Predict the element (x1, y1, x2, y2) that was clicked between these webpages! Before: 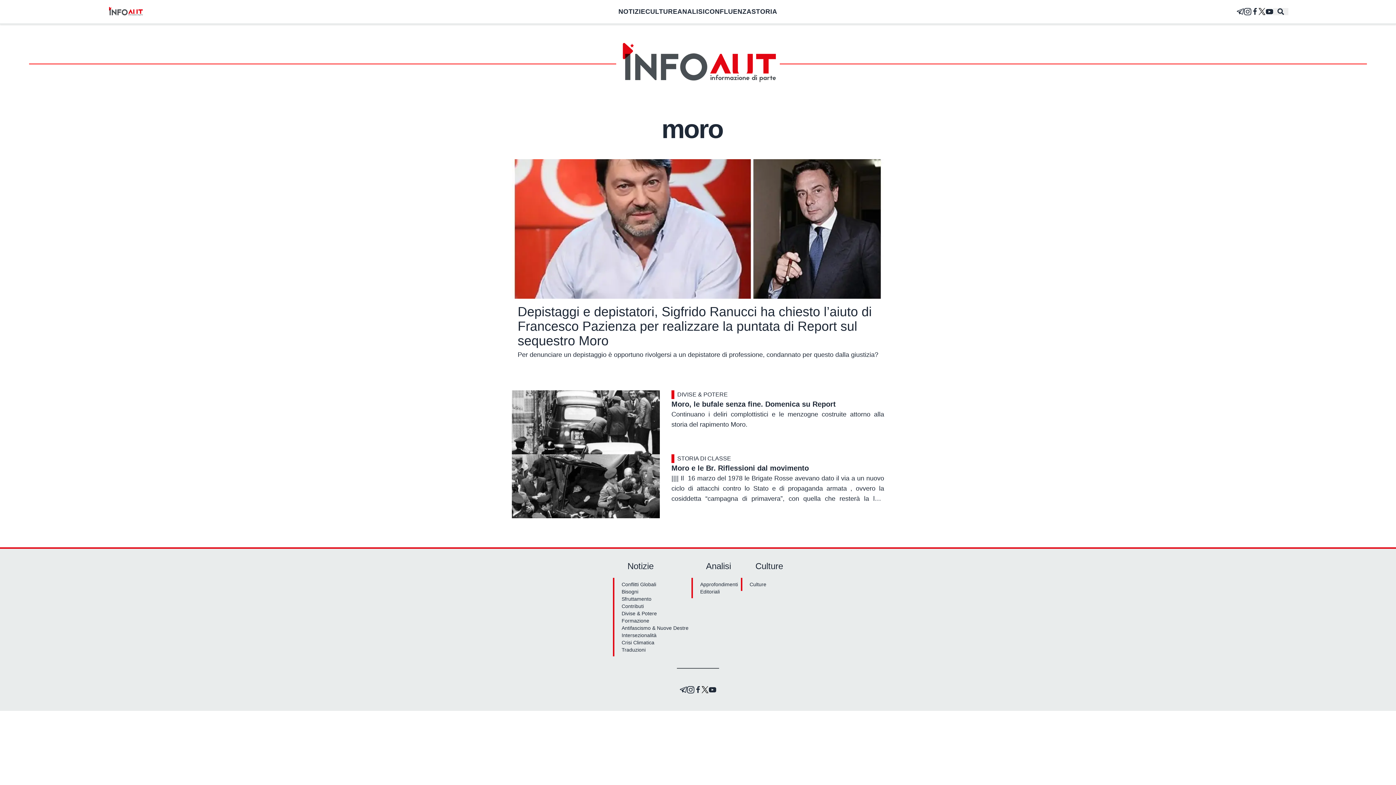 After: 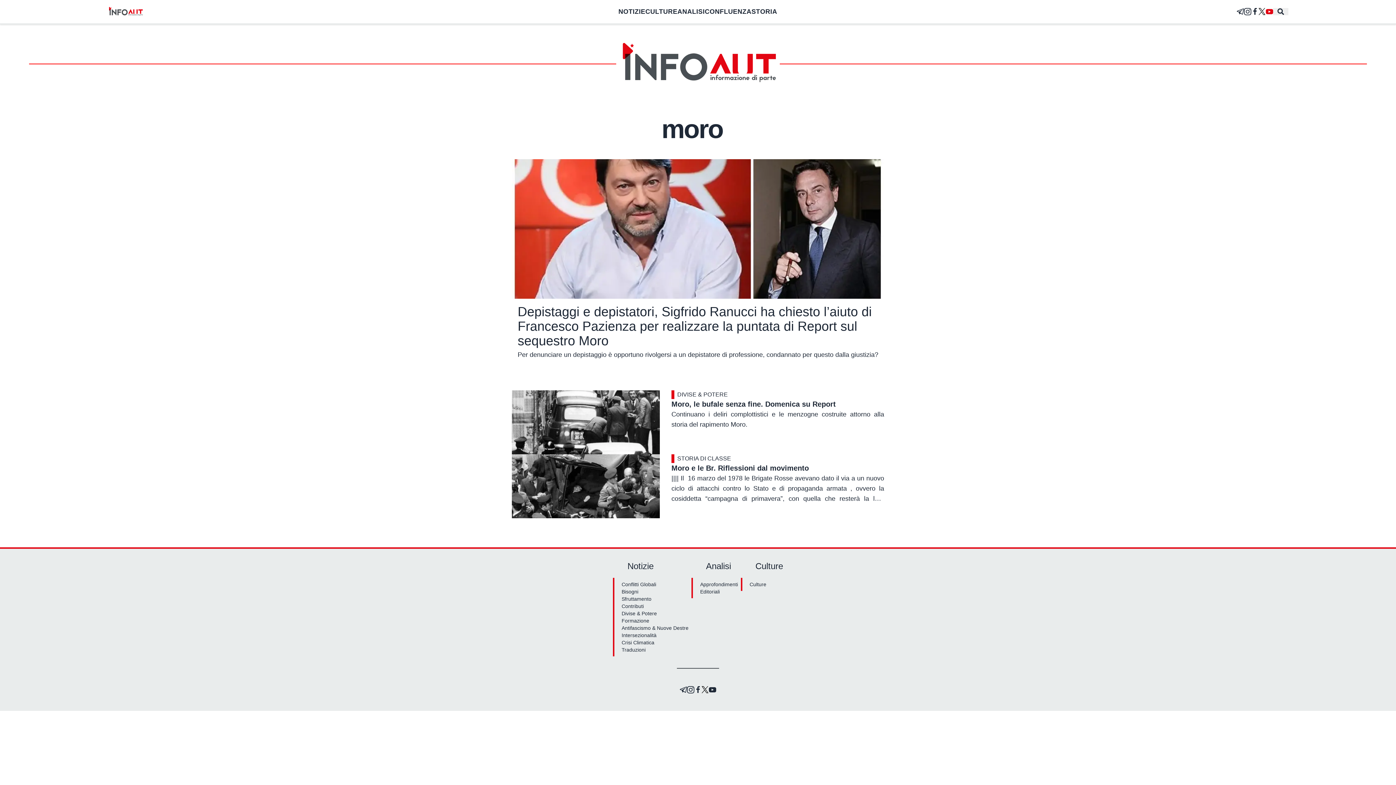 Action: bbox: (1266, 8, 1273, 15) label: youtube